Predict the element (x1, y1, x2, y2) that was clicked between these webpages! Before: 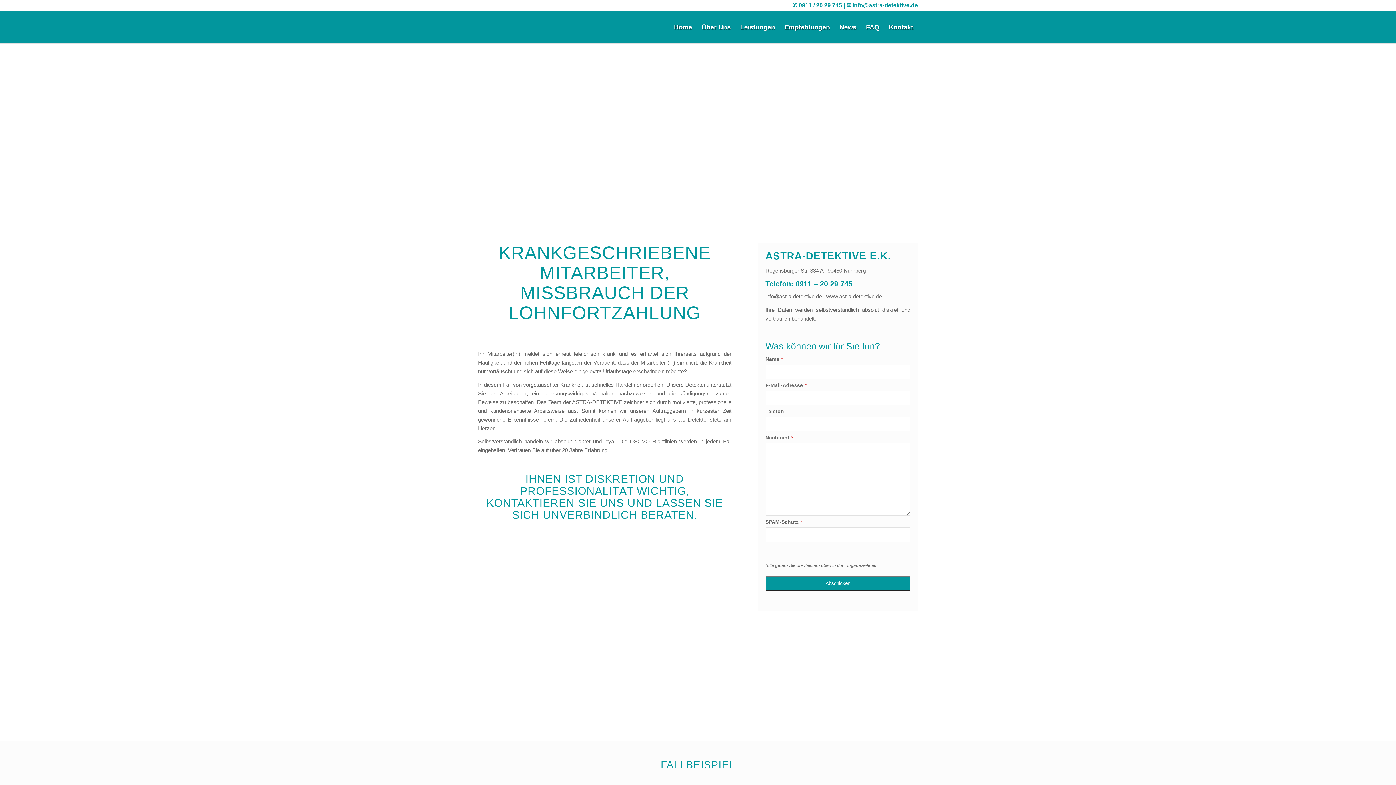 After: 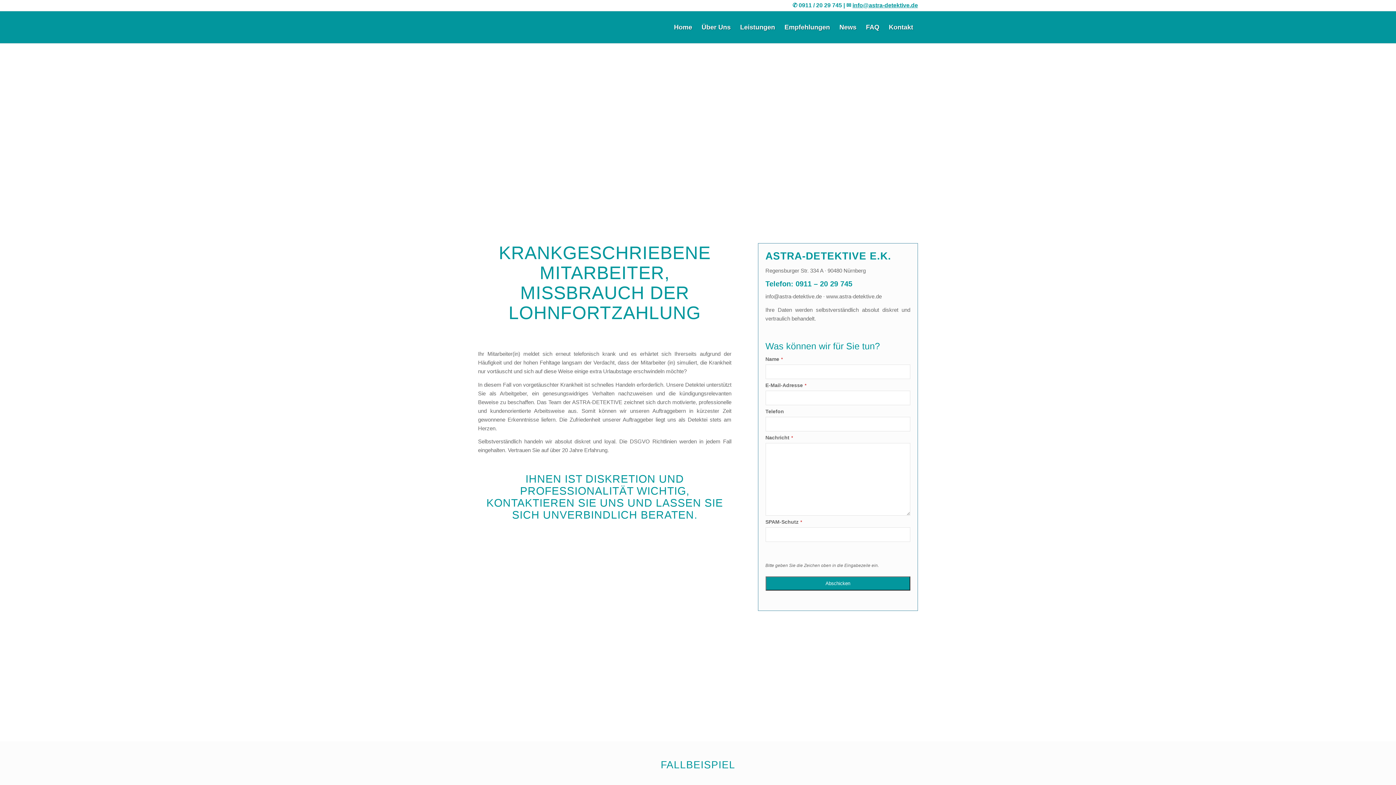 Action: bbox: (852, 2, 918, 8) label: info@astra-detektive.de